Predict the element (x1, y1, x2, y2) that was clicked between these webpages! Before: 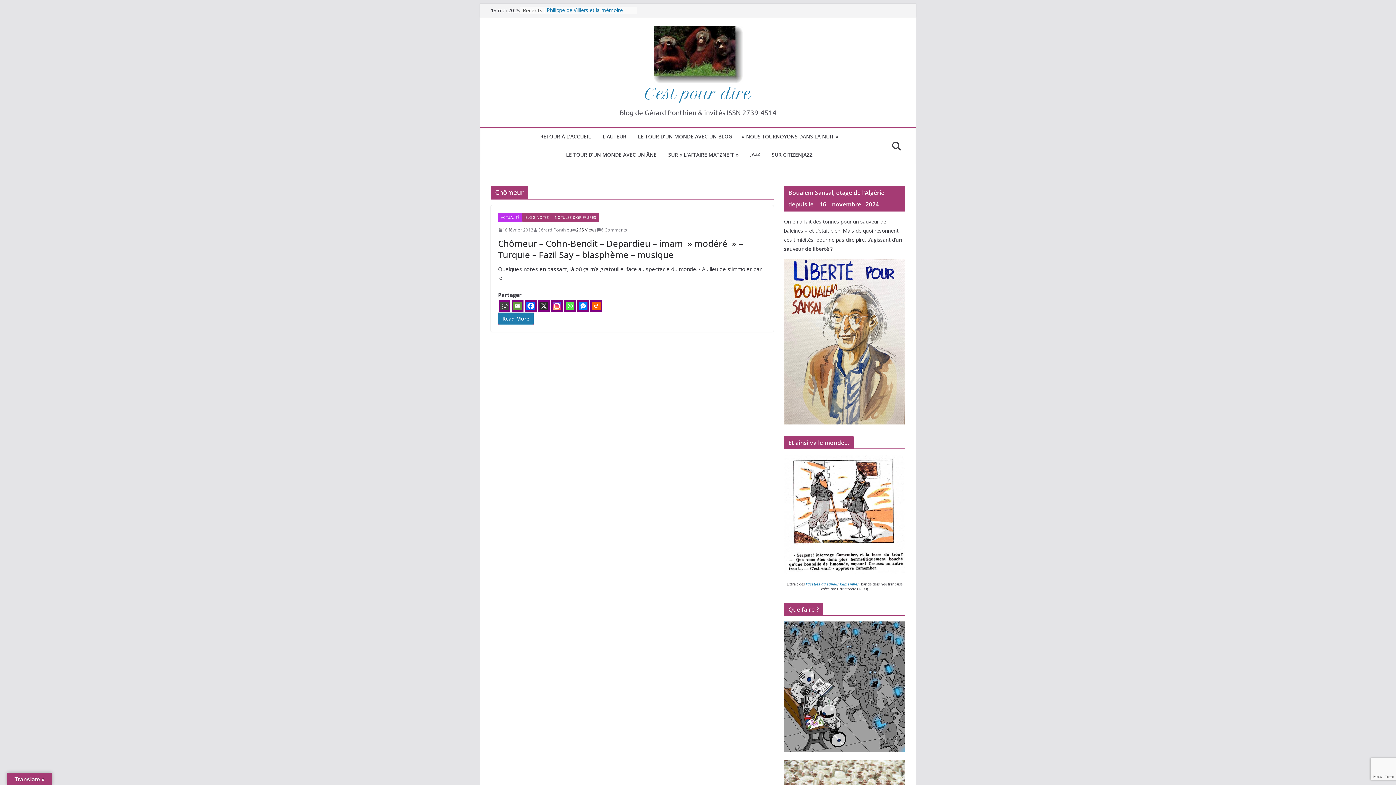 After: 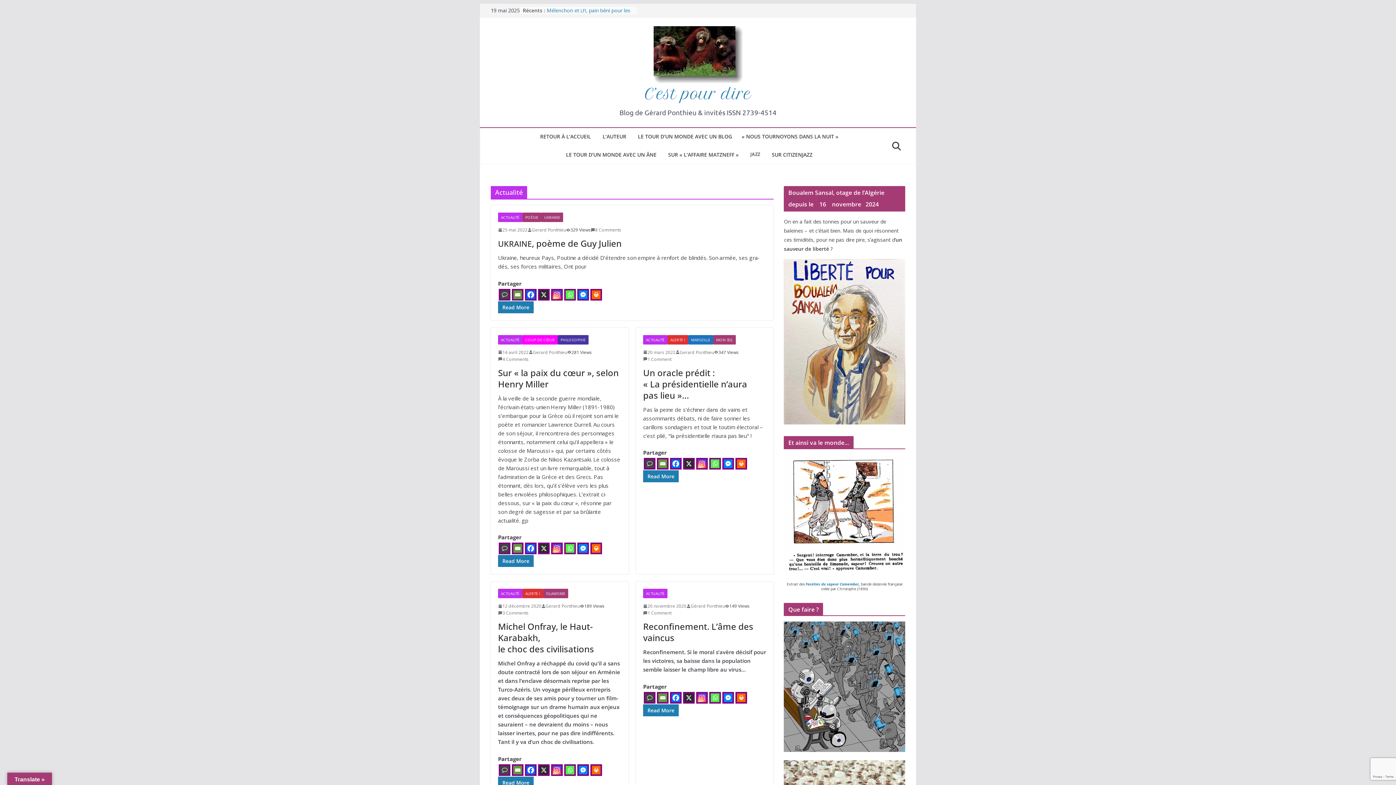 Action: bbox: (498, 212, 522, 222) label: ACTUALITÉ